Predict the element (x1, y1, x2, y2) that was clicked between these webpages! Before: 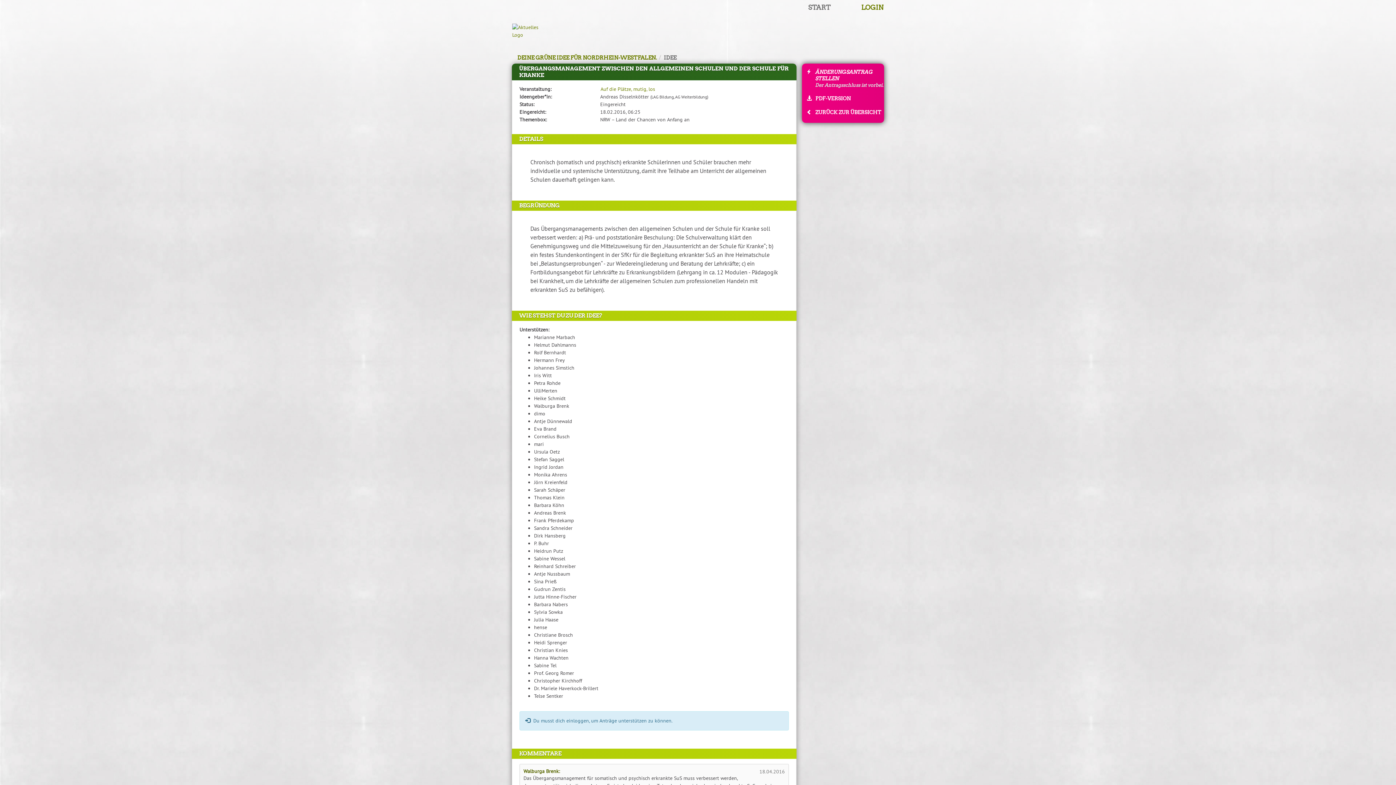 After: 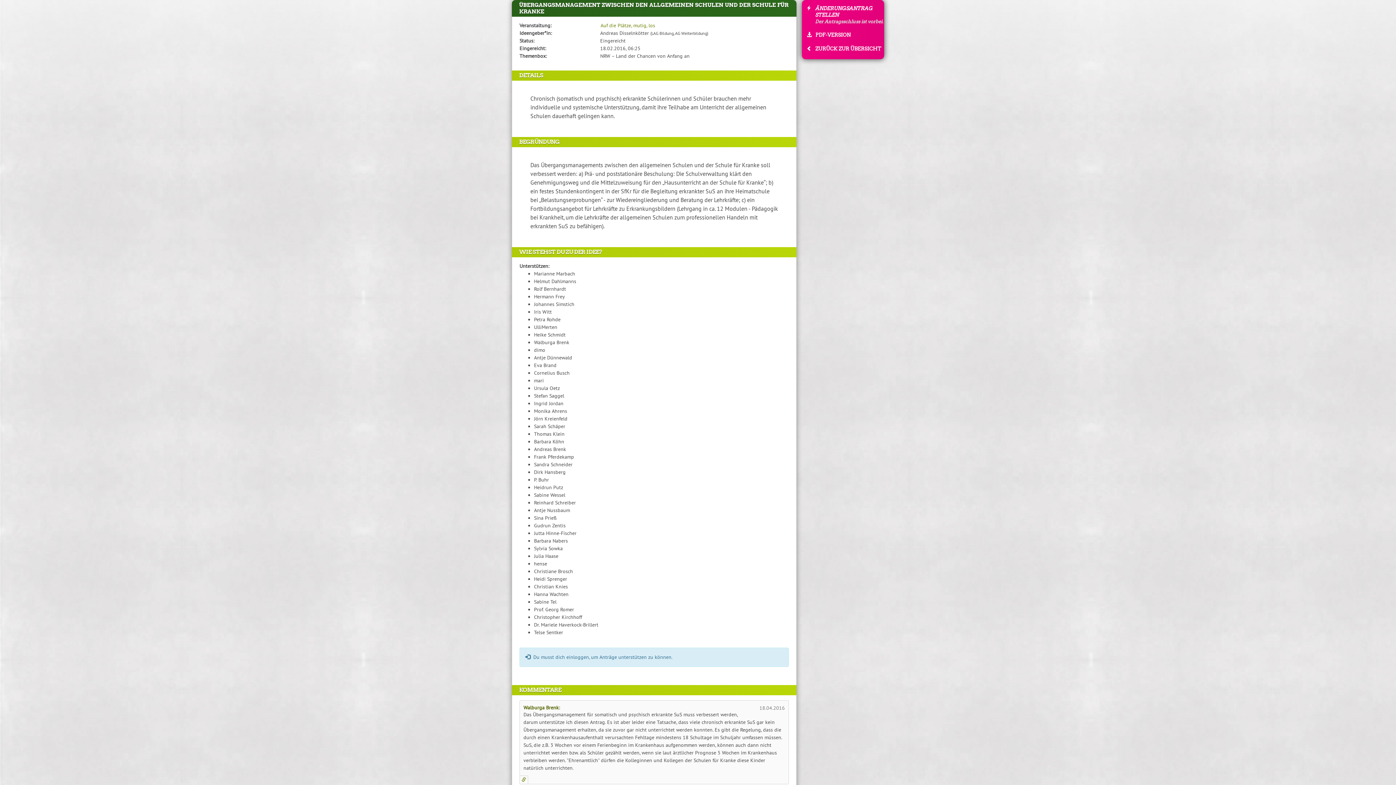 Action: label: Zum Inhalt der Seite bbox: (3, 12, 49, 21)